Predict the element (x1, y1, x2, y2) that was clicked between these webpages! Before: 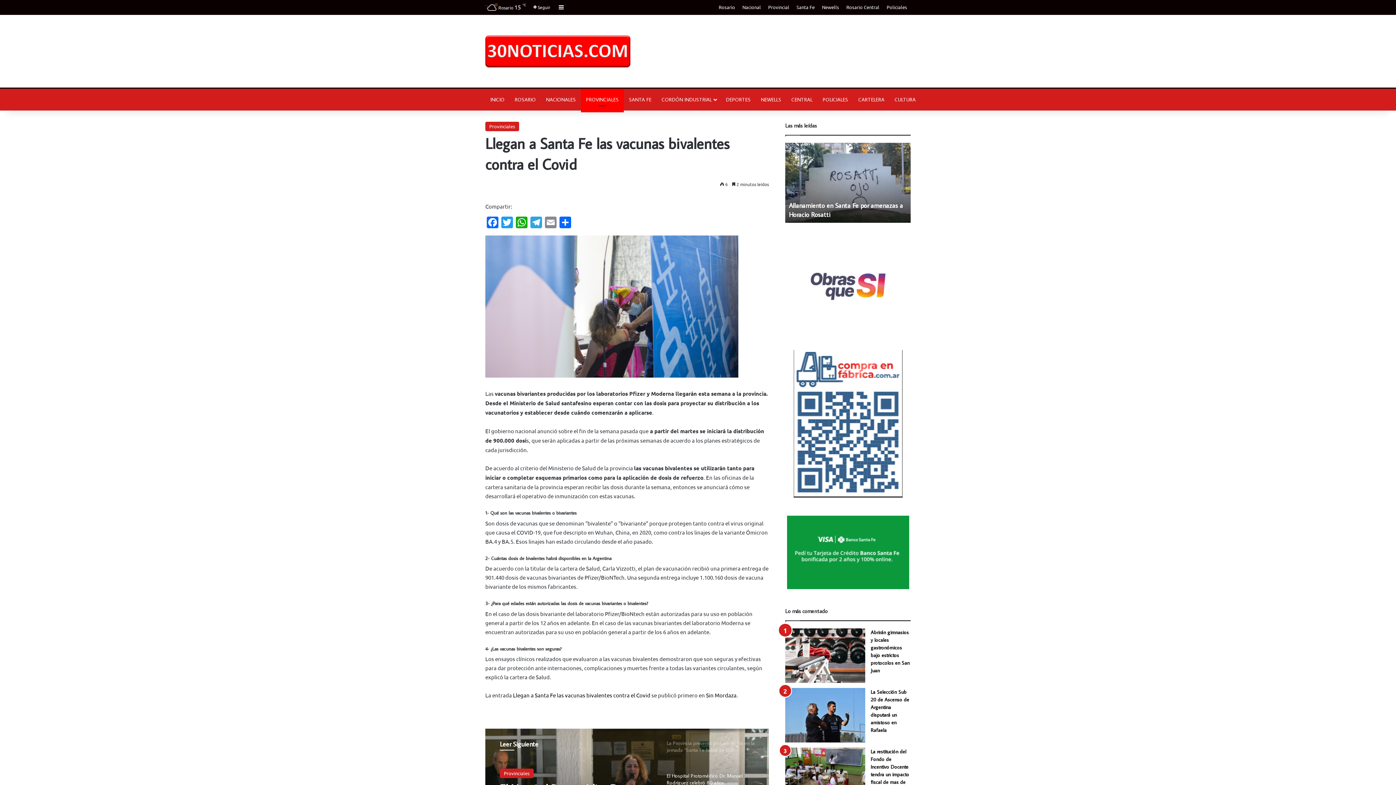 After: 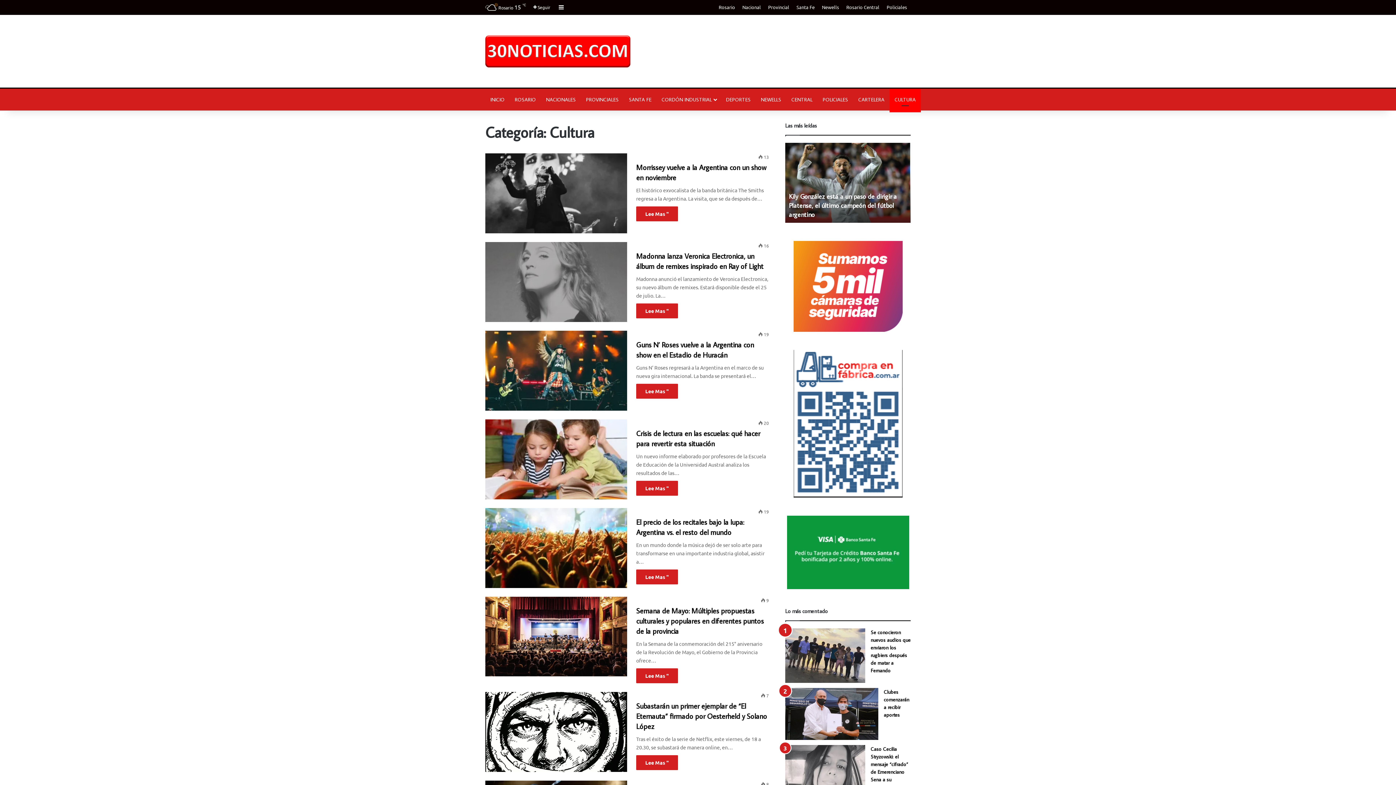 Action: bbox: (889, 88, 921, 110) label: CULTURA